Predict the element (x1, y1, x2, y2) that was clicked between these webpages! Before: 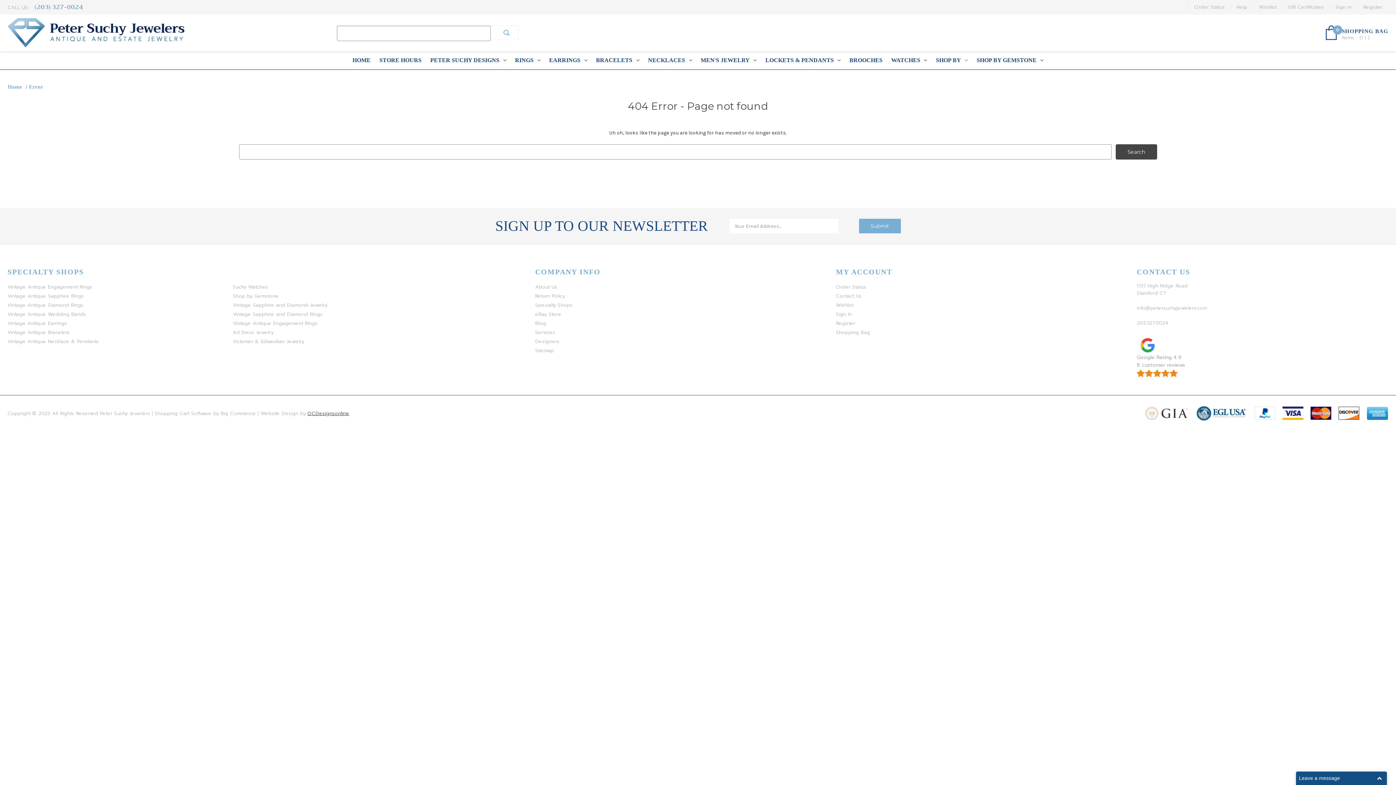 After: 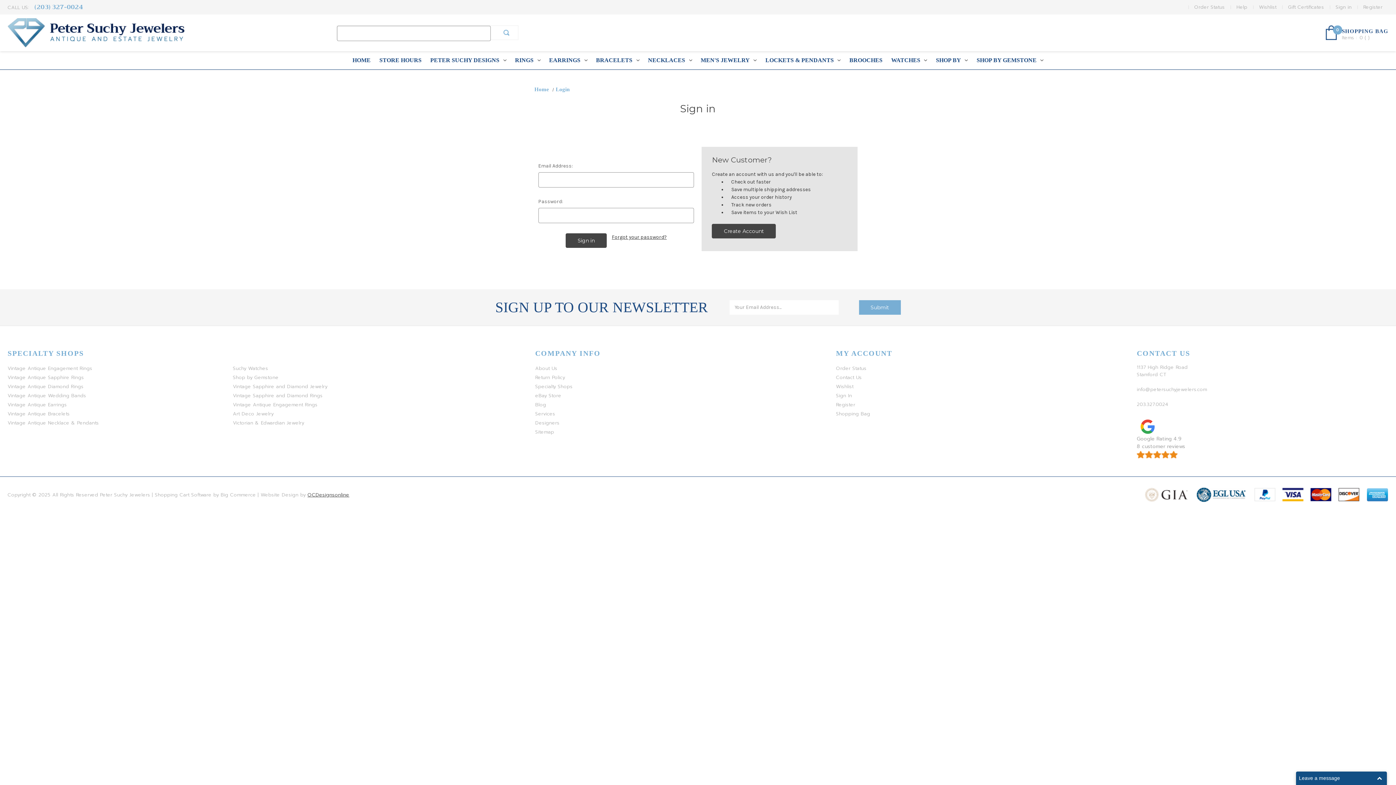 Action: label: Order Status bbox: (1190, 0, 1229, 14)